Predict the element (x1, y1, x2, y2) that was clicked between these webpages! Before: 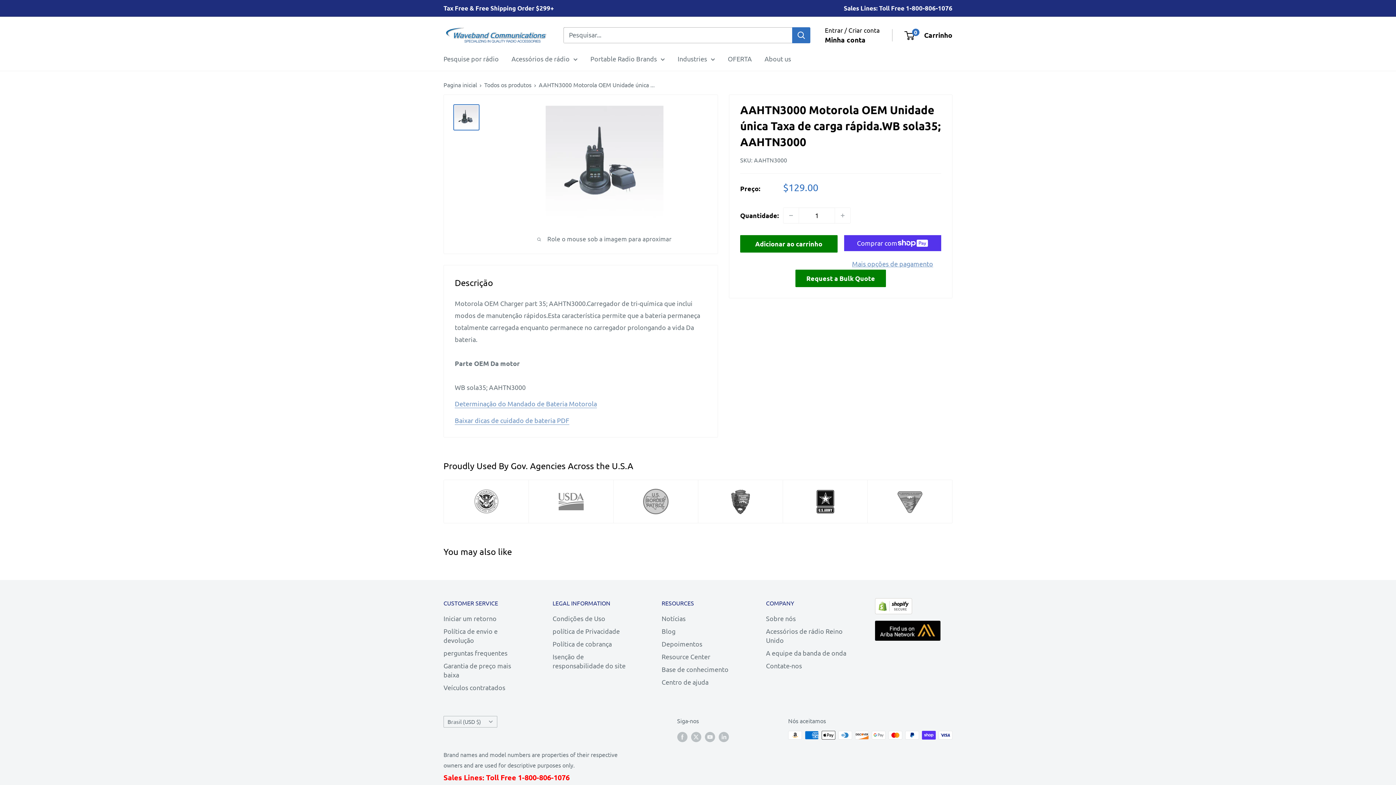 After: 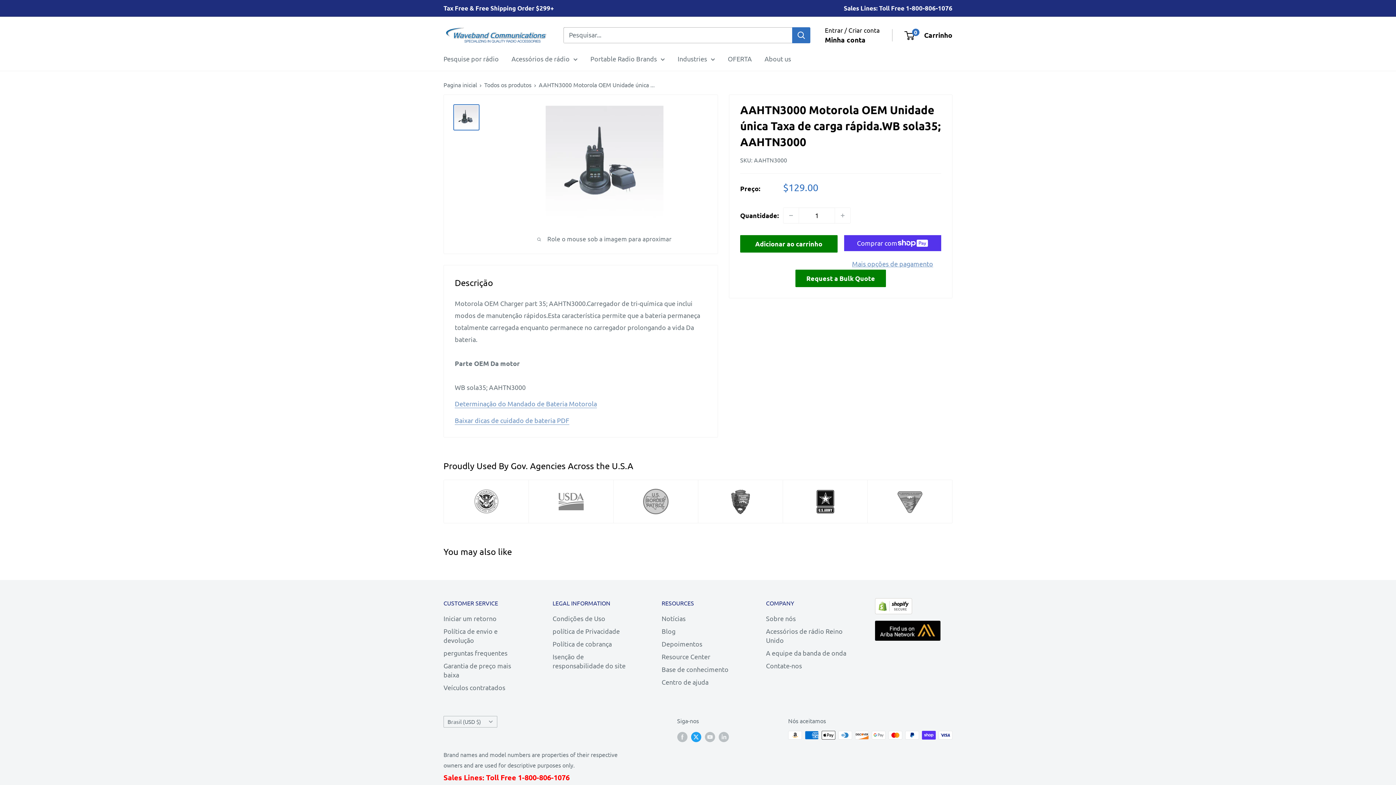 Action: bbox: (691, 731, 701, 742) label: Siga-nos em Twitter